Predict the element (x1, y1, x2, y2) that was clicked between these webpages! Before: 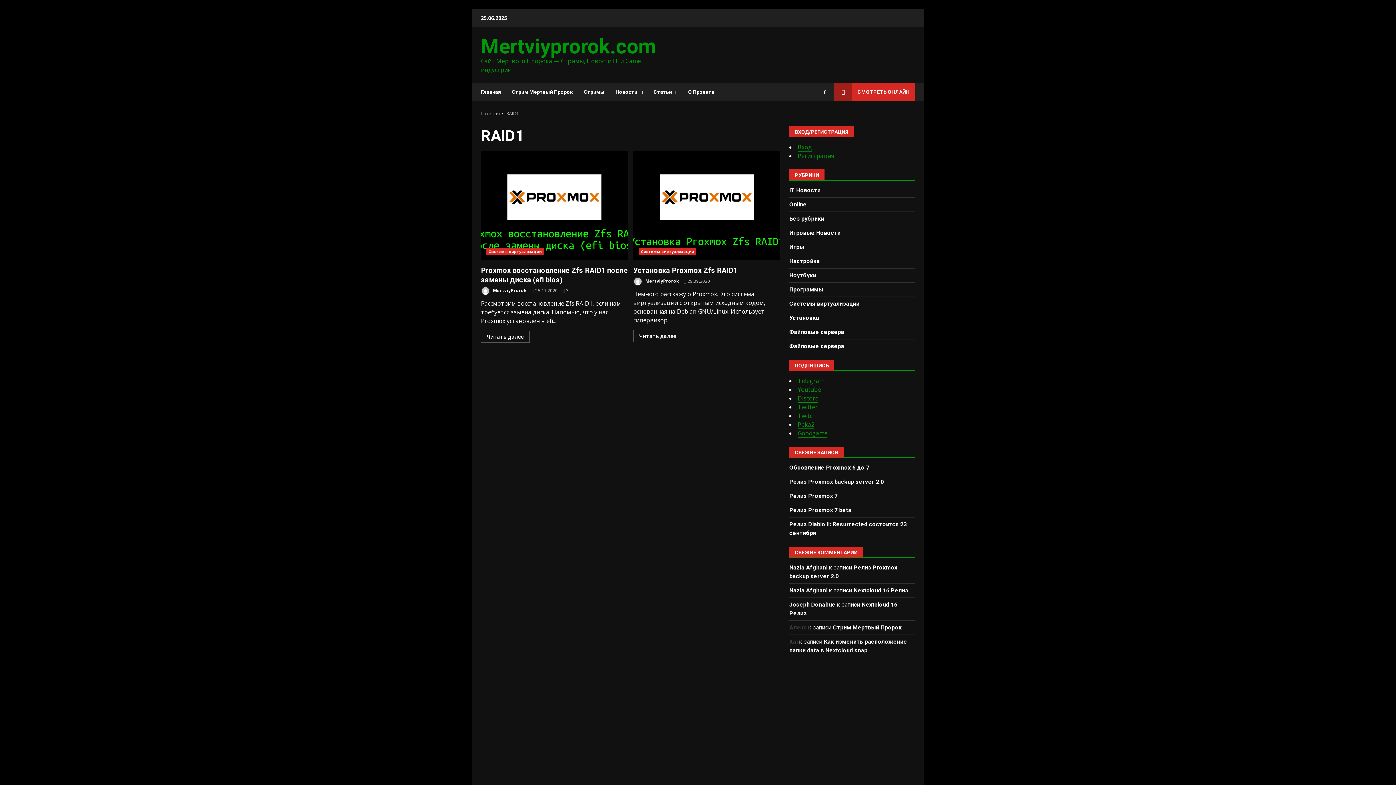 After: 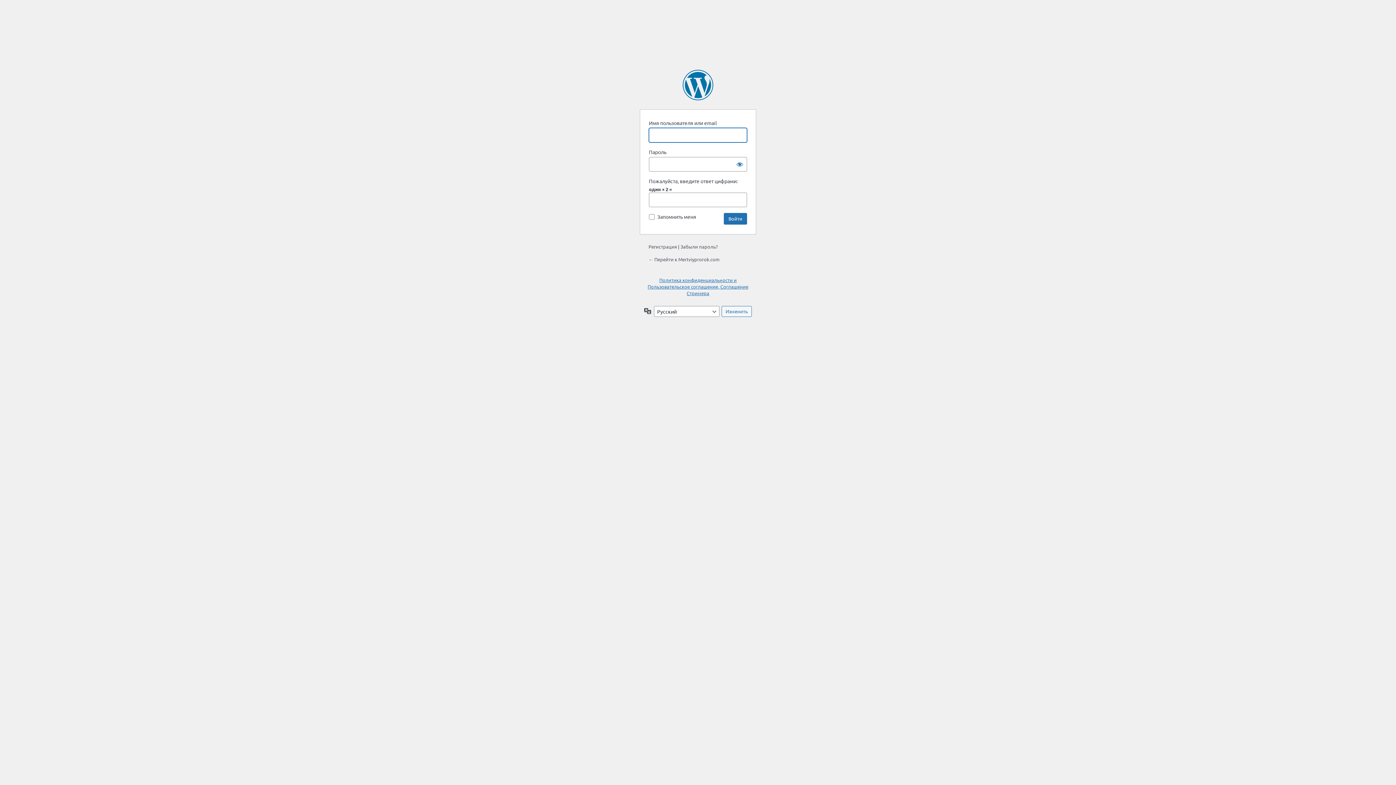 Action: bbox: (797, 143, 812, 151) label: Вход